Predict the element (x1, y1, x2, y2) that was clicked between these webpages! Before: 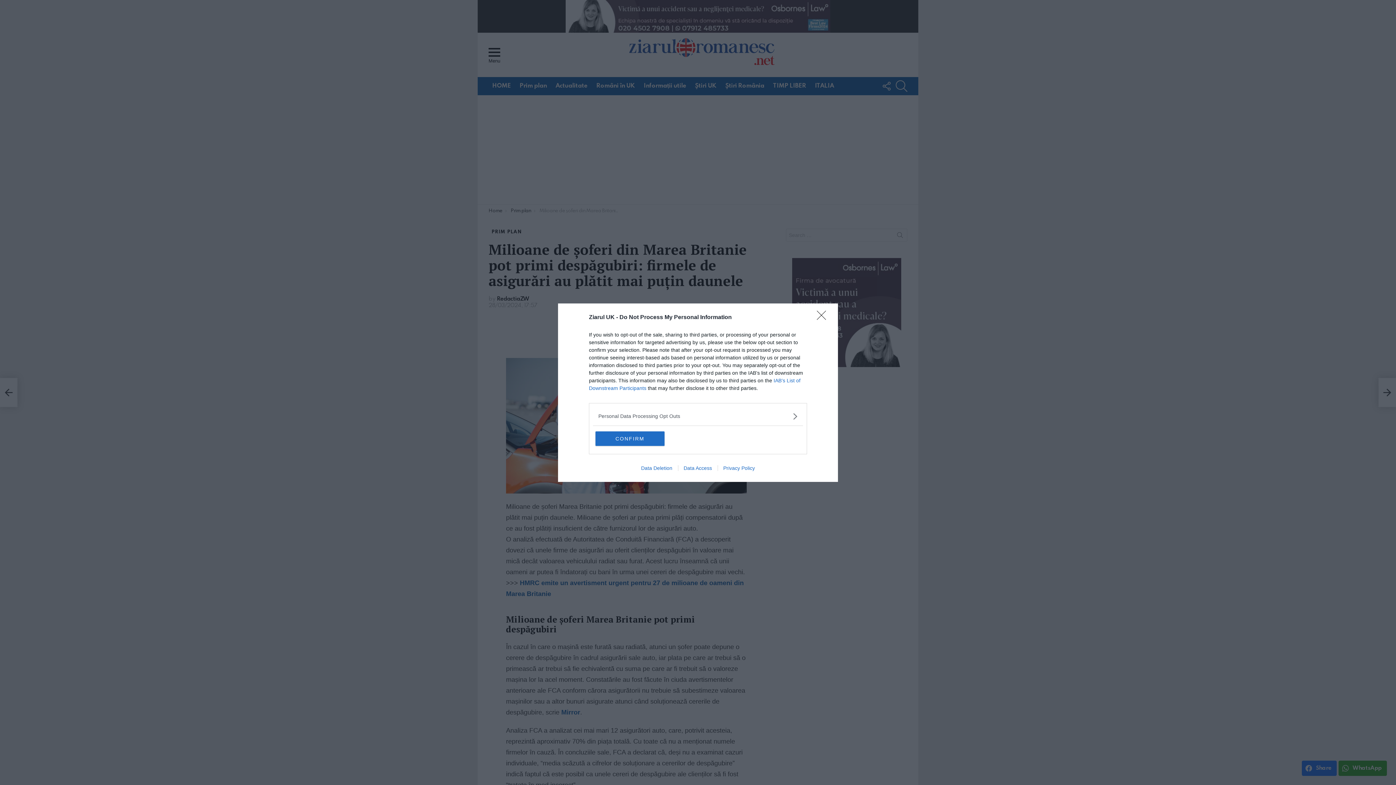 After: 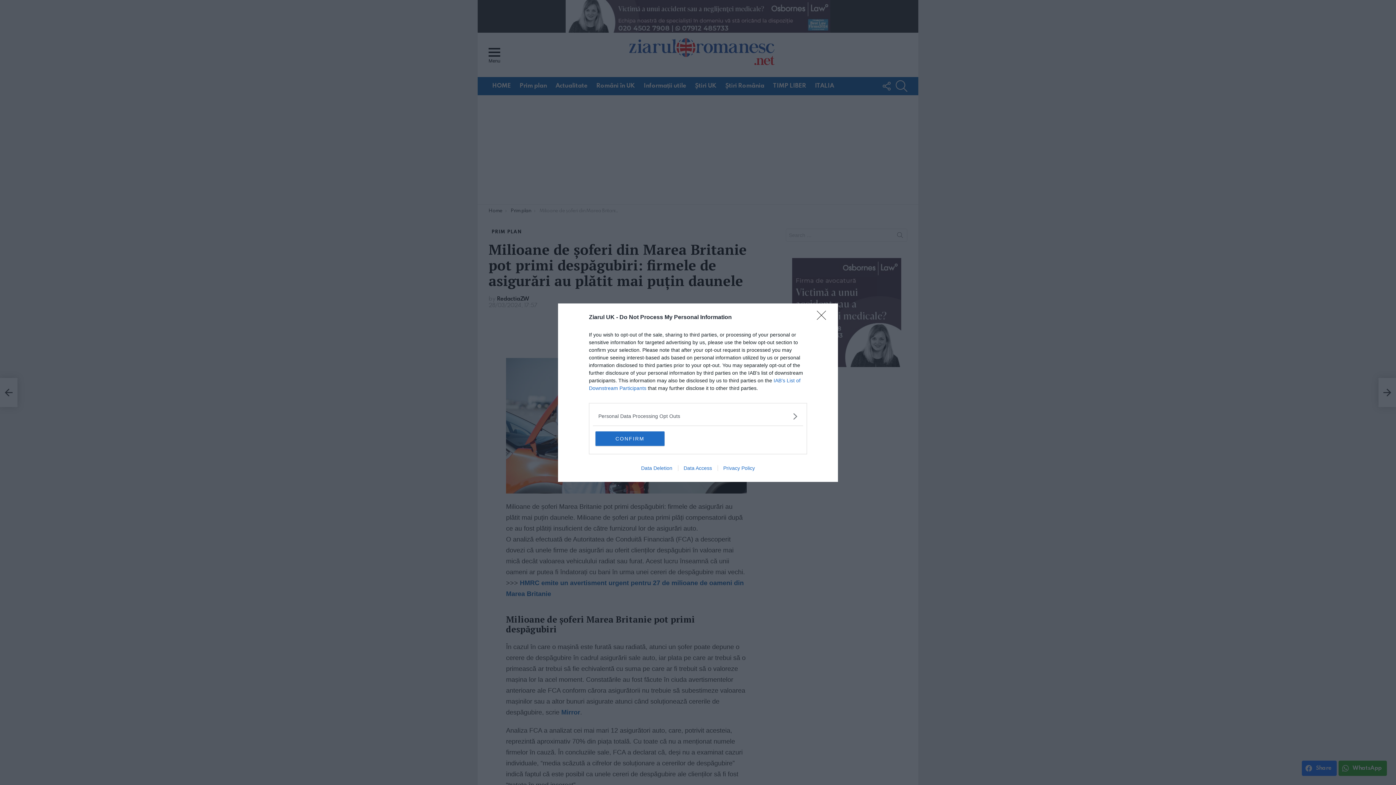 Action: bbox: (635, 465, 678, 471) label: Data Deletion